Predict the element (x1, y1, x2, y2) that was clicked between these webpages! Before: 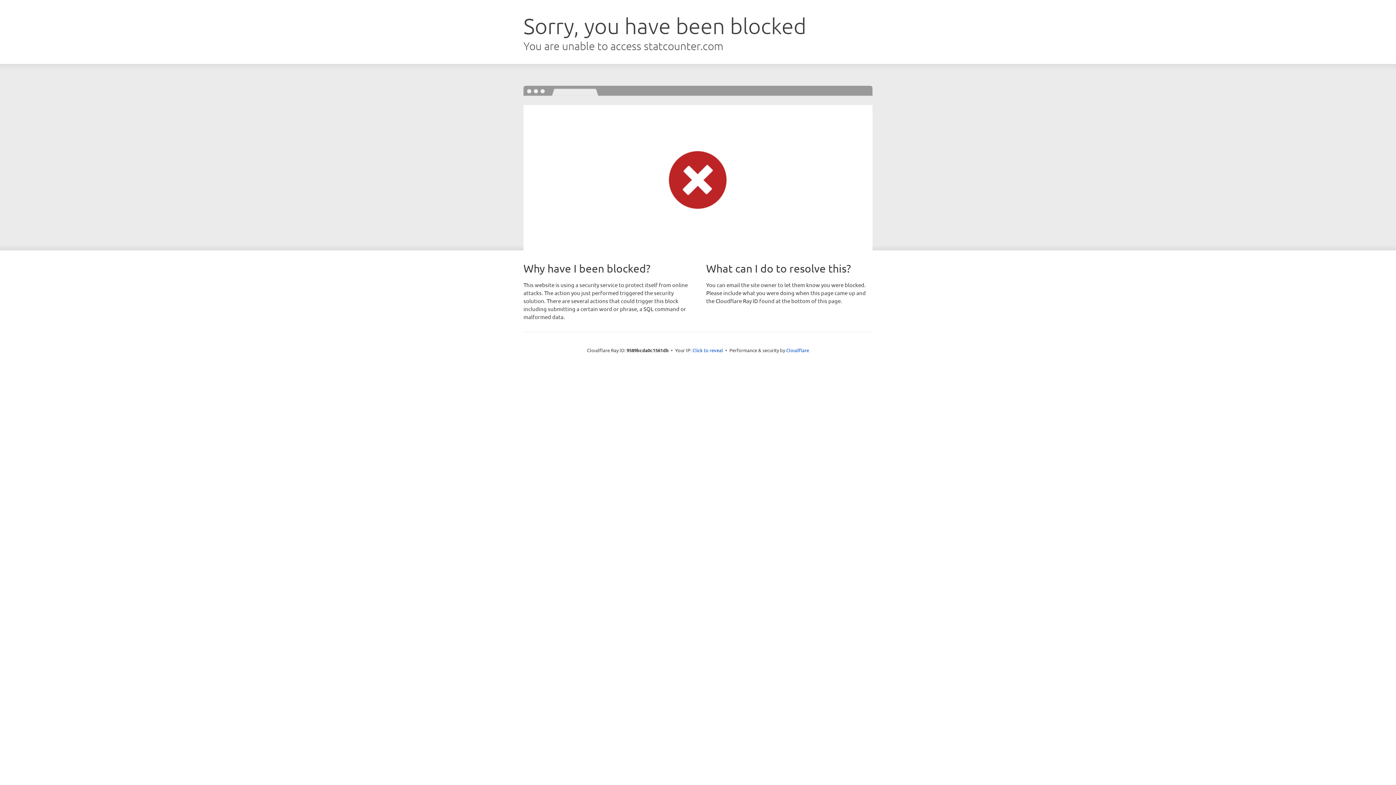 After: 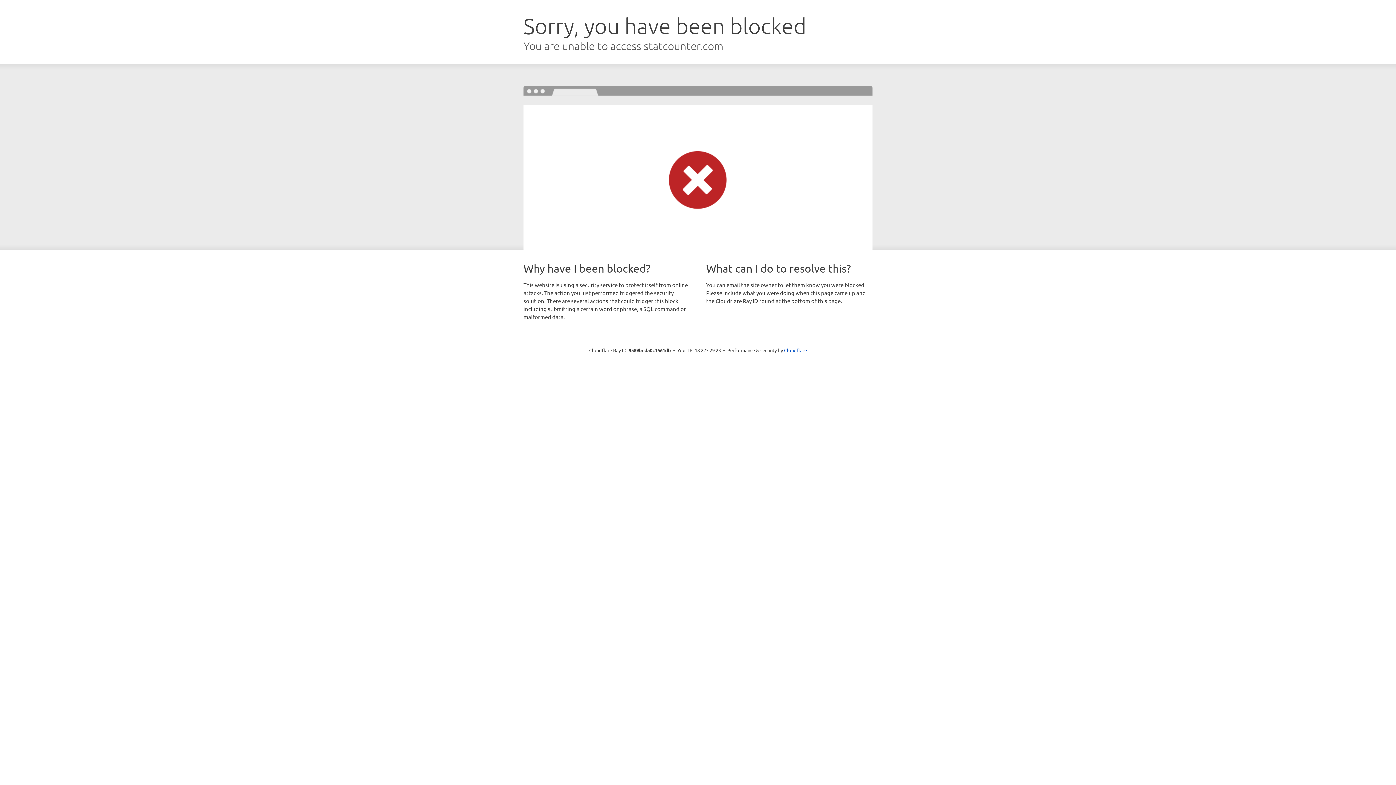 Action: label: Click to reveal bbox: (692, 346, 723, 353)